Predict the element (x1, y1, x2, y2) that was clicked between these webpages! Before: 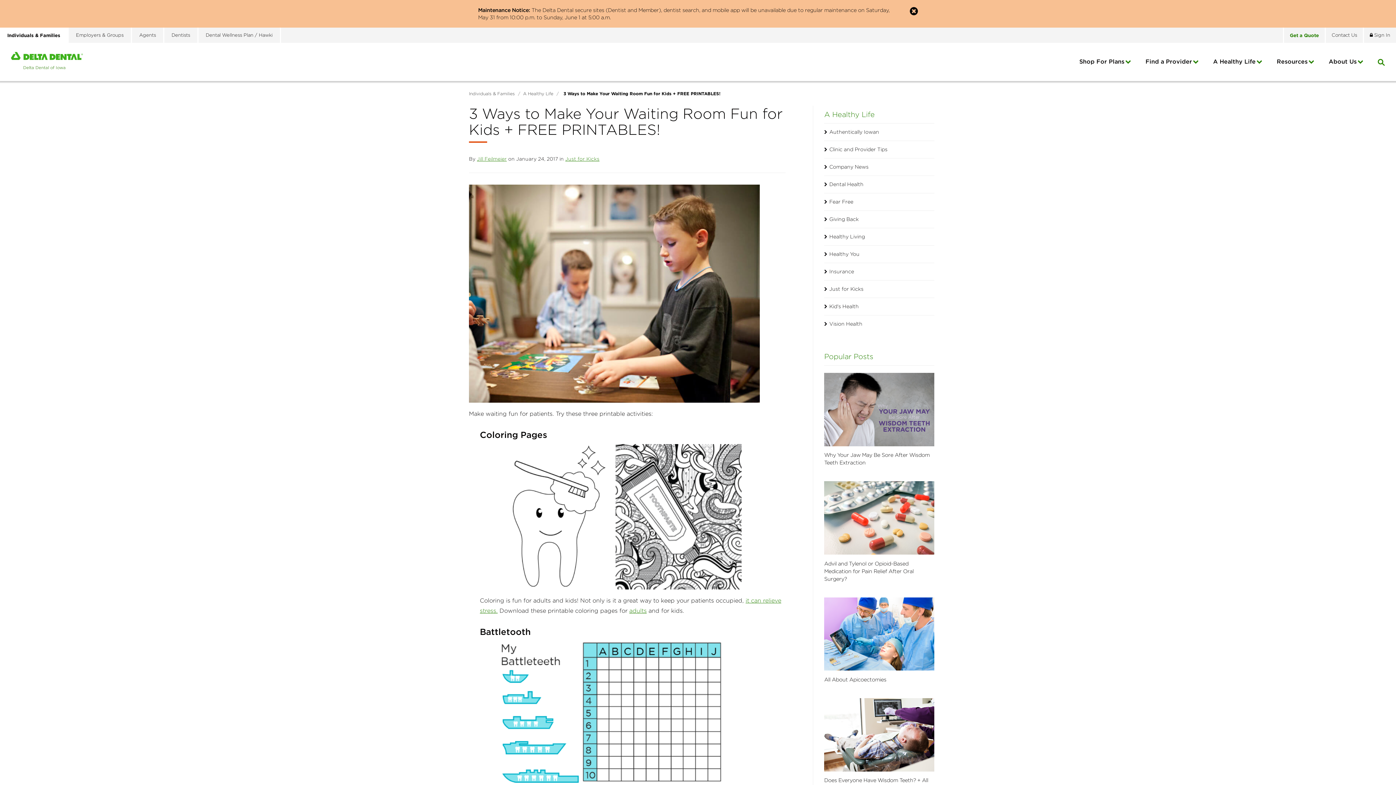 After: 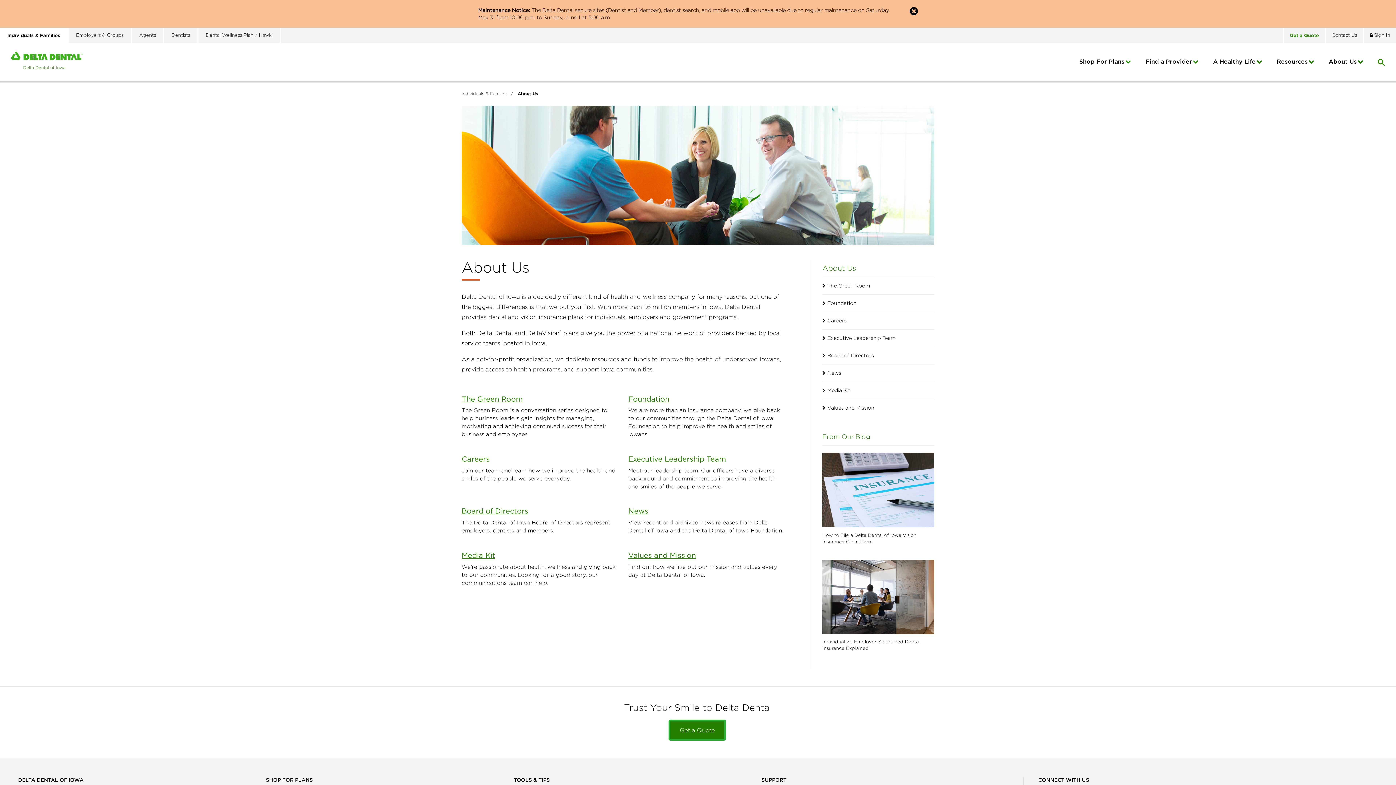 Action: label: About Us bbox: (1329, 42, 1363, 80)